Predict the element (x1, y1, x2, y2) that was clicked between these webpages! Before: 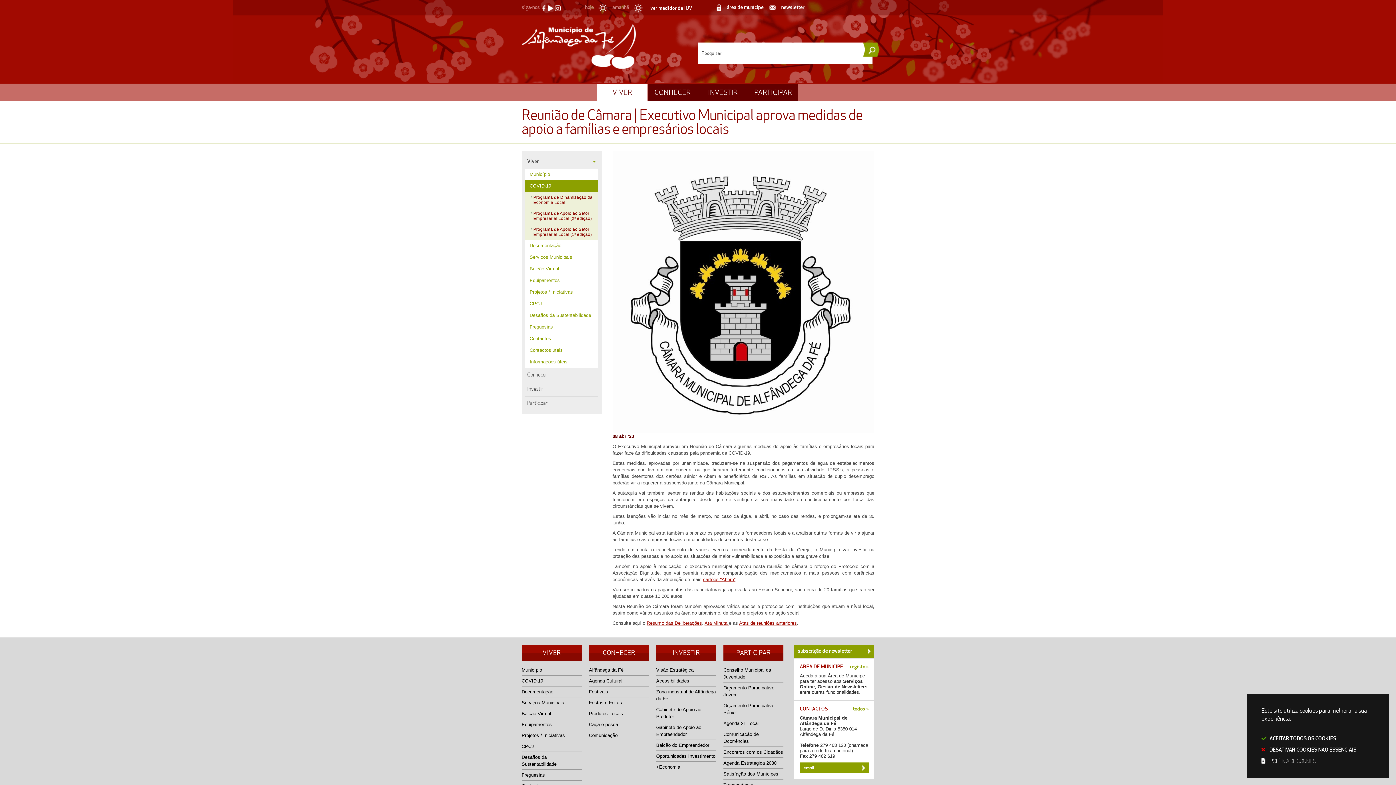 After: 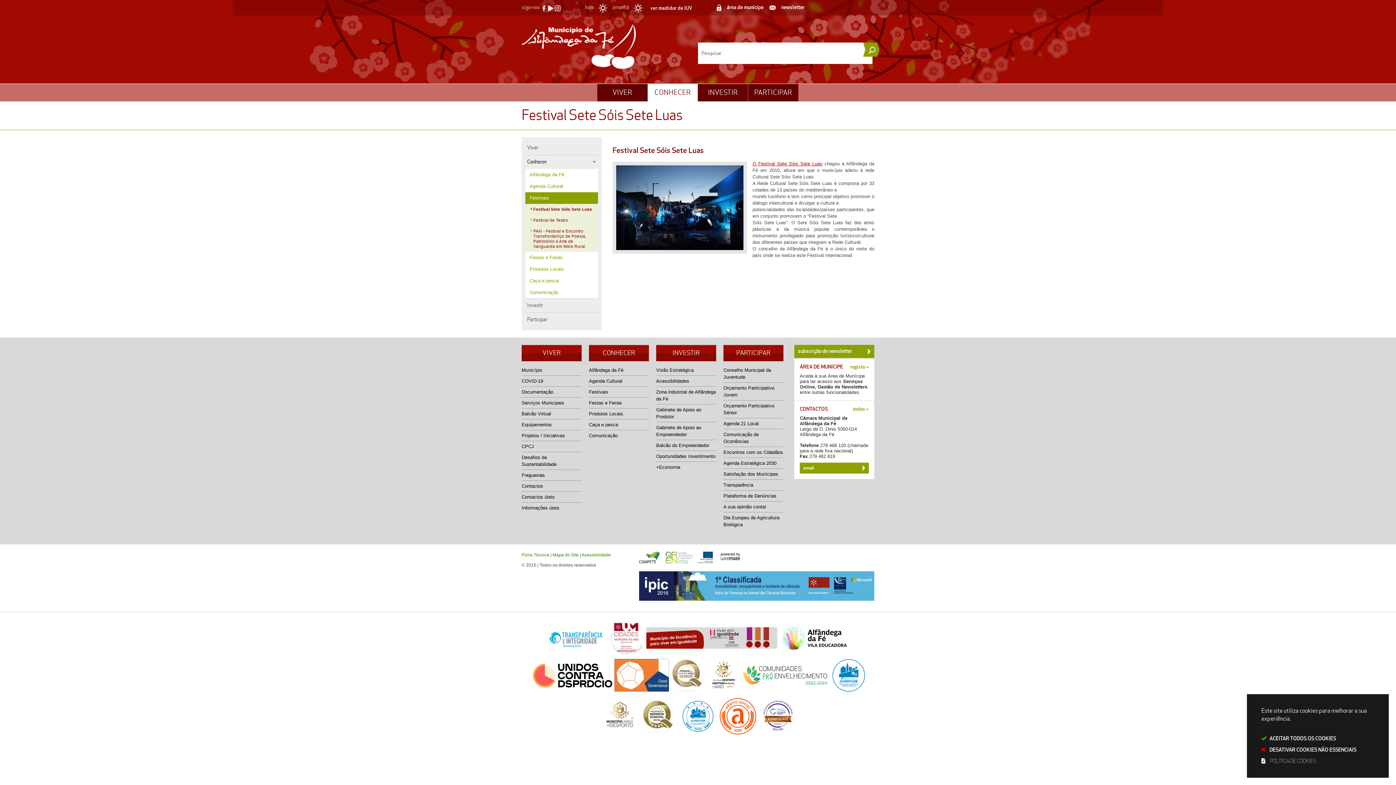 Action: bbox: (589, 686, 649, 697) label: Festivais